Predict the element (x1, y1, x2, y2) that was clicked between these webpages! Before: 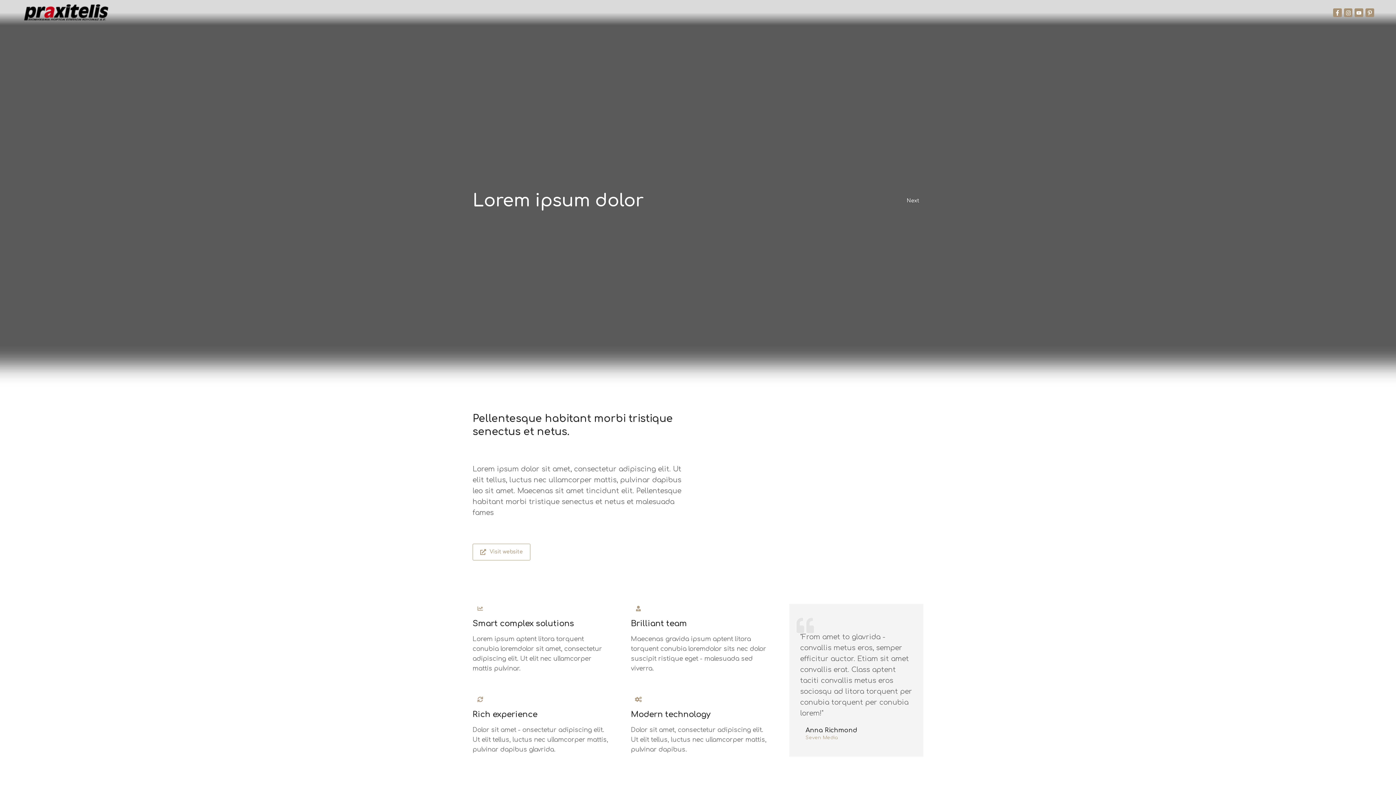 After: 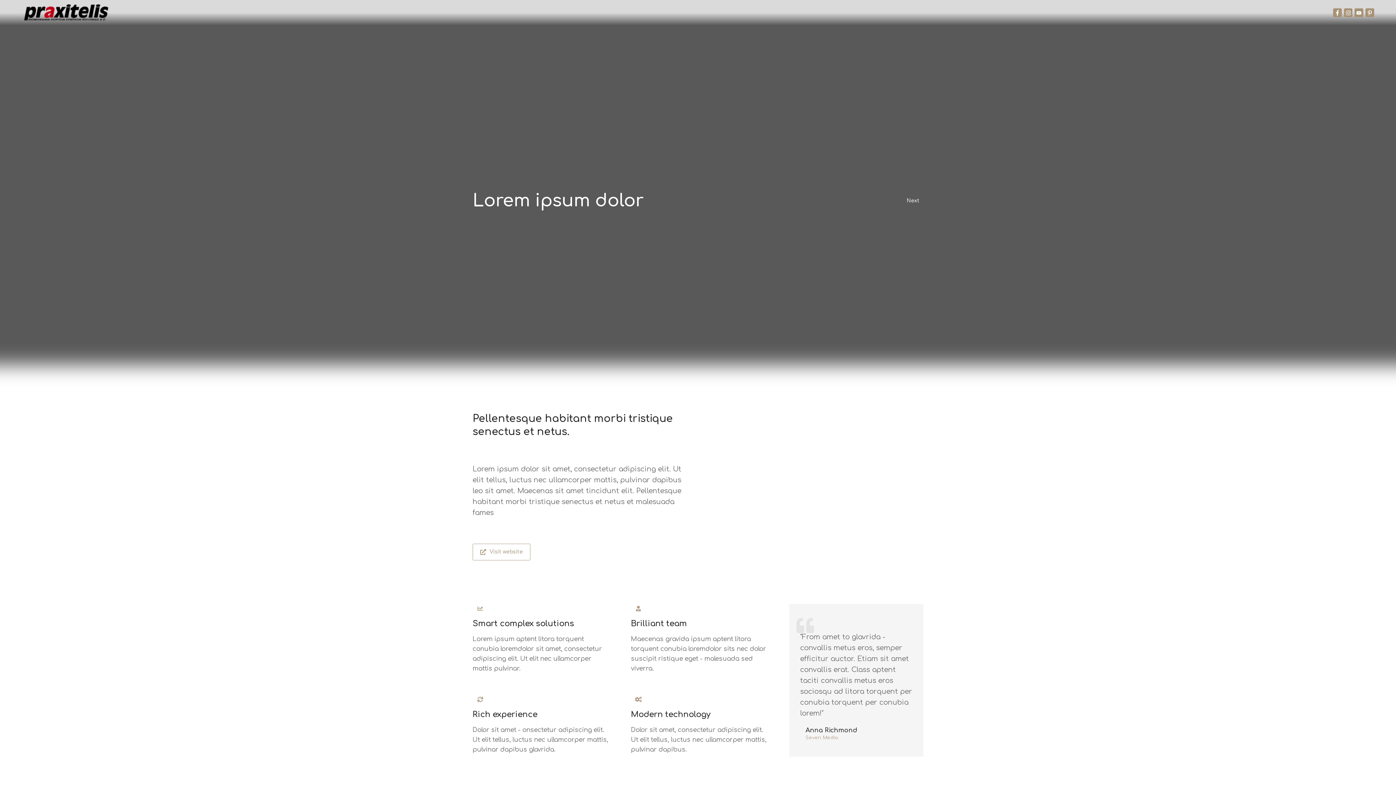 Action: label: Modern technology bbox: (631, 710, 710, 719)